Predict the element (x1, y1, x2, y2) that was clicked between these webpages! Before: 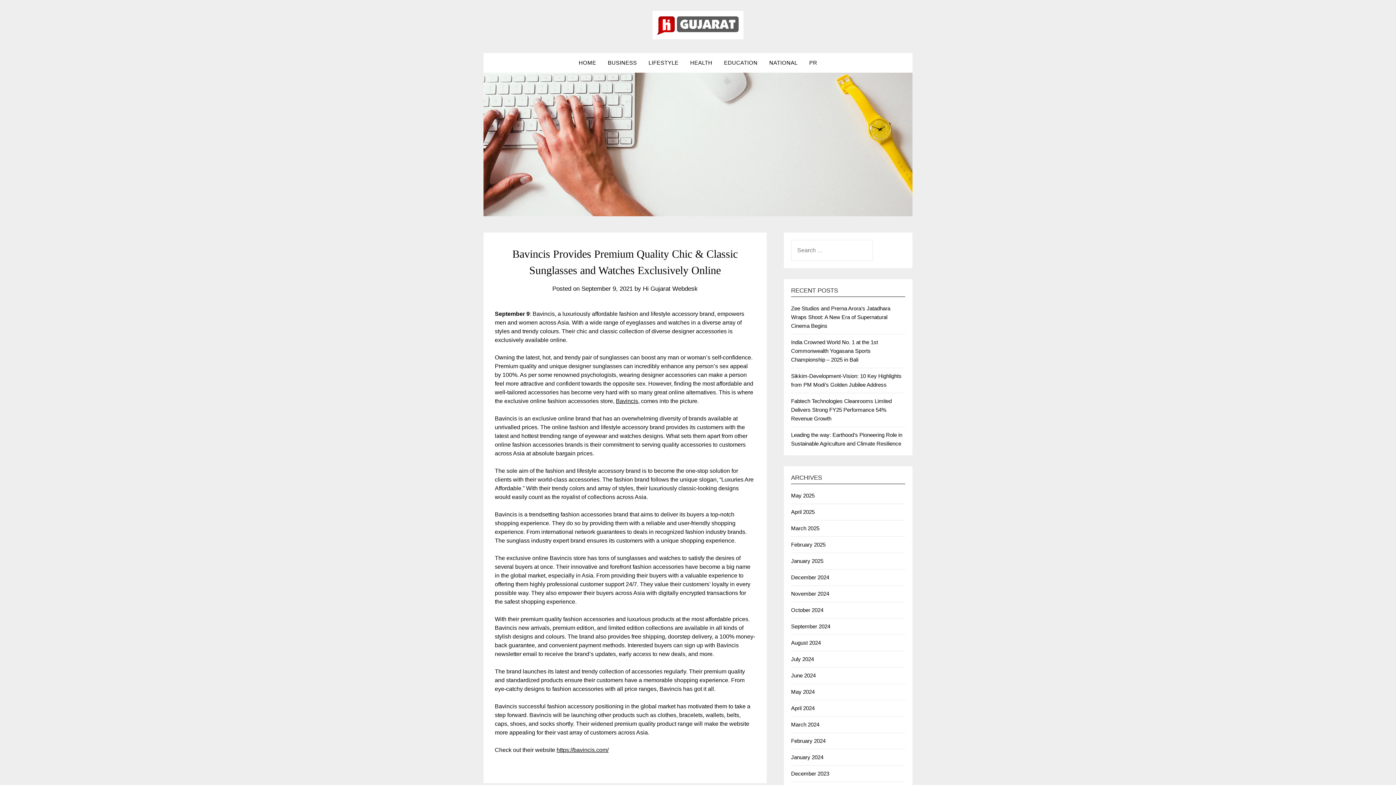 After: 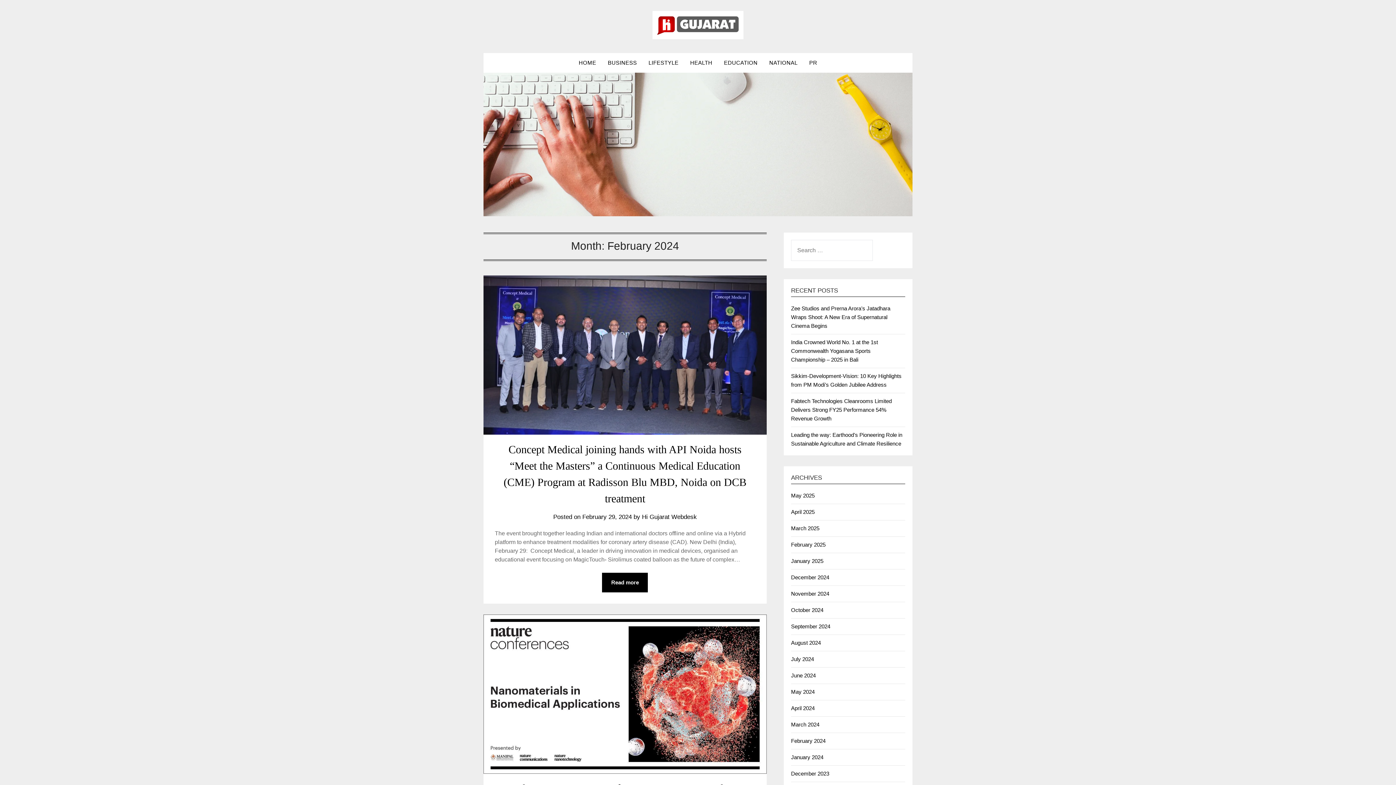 Action: label: February 2024 bbox: (791, 738, 825, 744)